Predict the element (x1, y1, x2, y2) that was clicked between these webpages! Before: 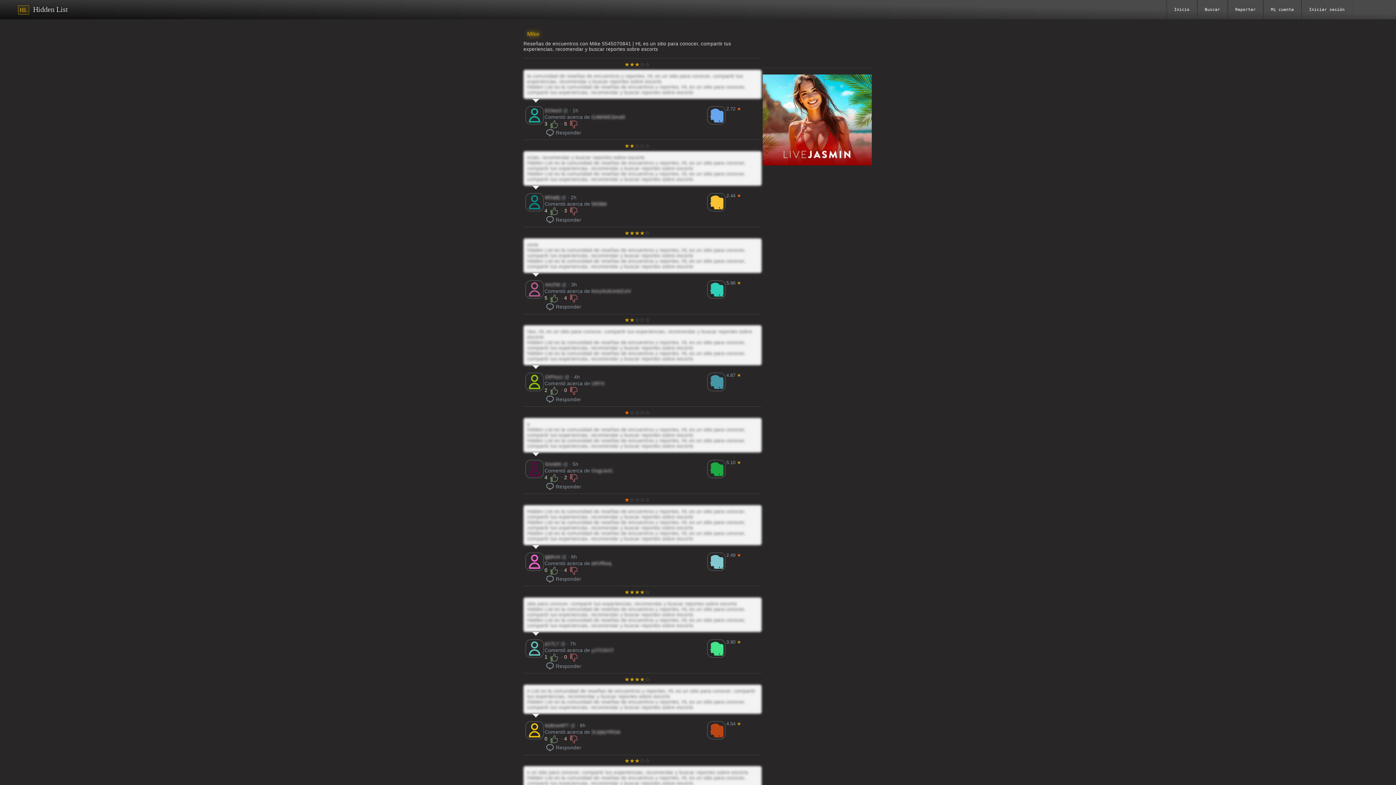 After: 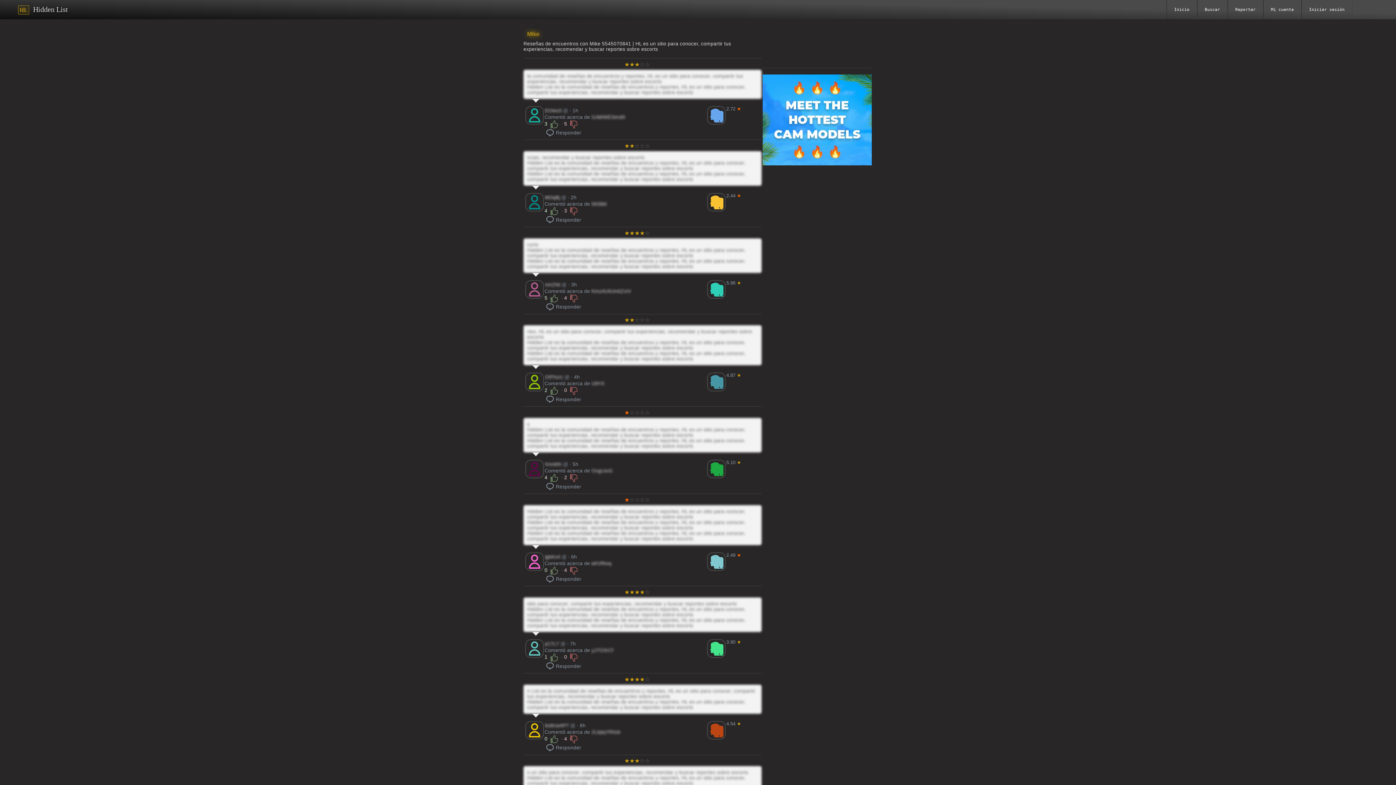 Action: bbox: (544, 641, 565, 646) label: p17L7 @